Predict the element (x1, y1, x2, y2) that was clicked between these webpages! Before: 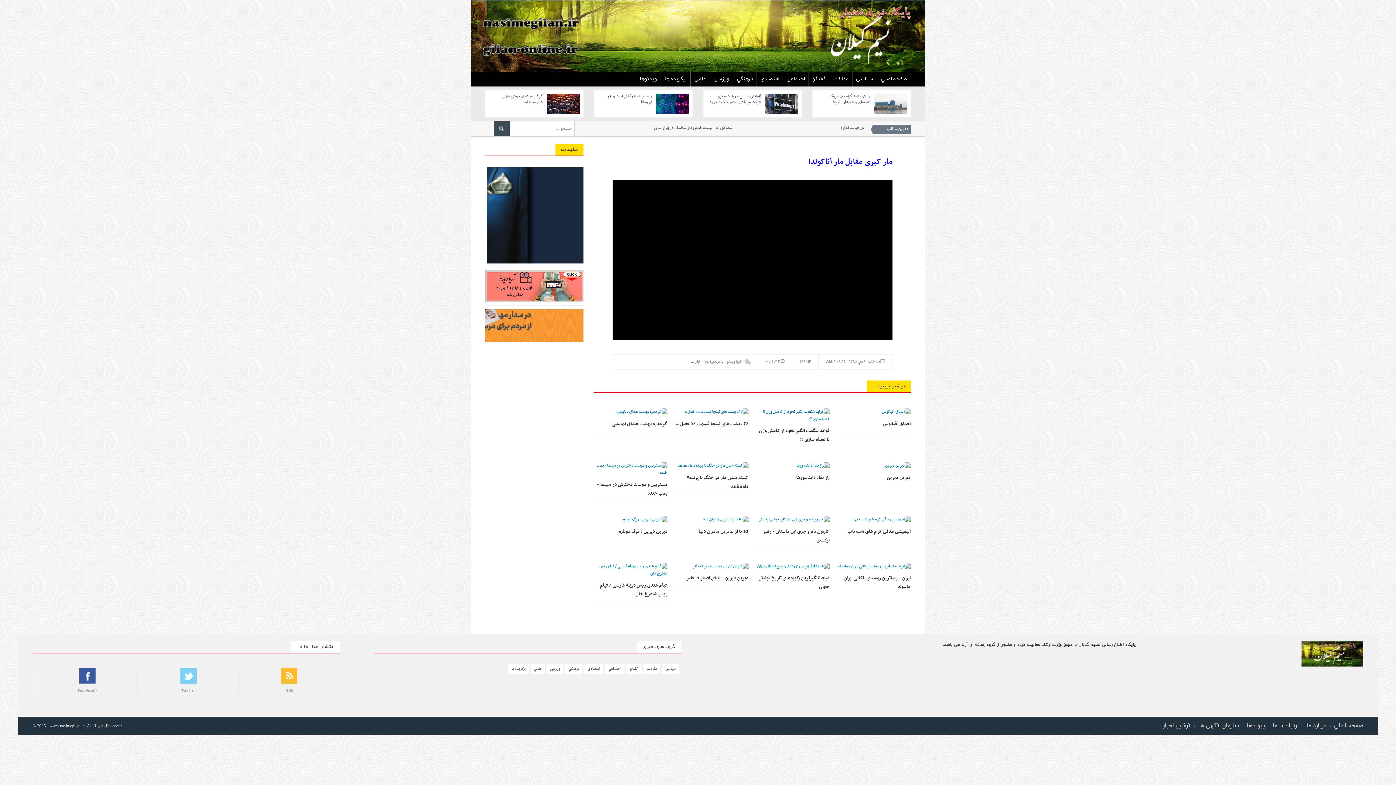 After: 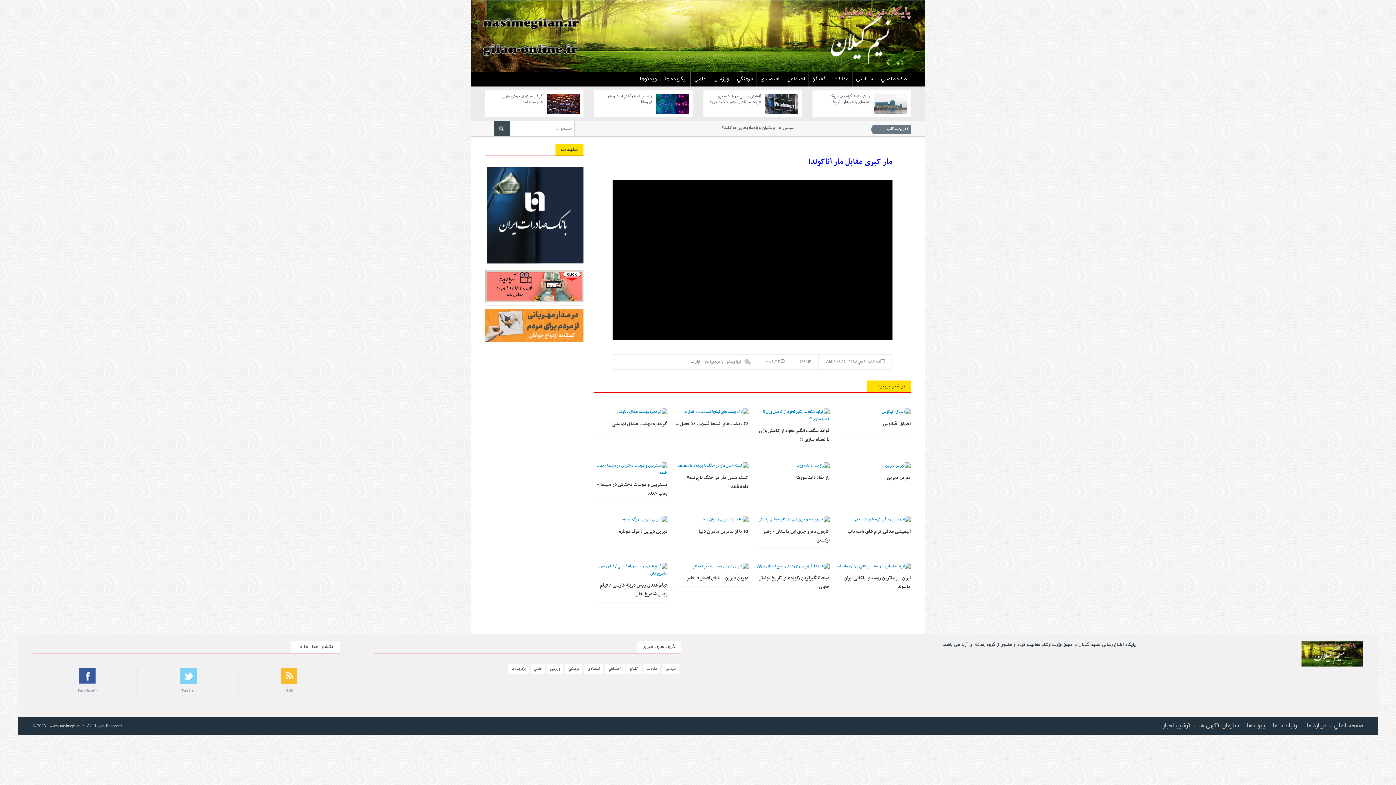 Action: bbox: (281, 672, 297, 679)